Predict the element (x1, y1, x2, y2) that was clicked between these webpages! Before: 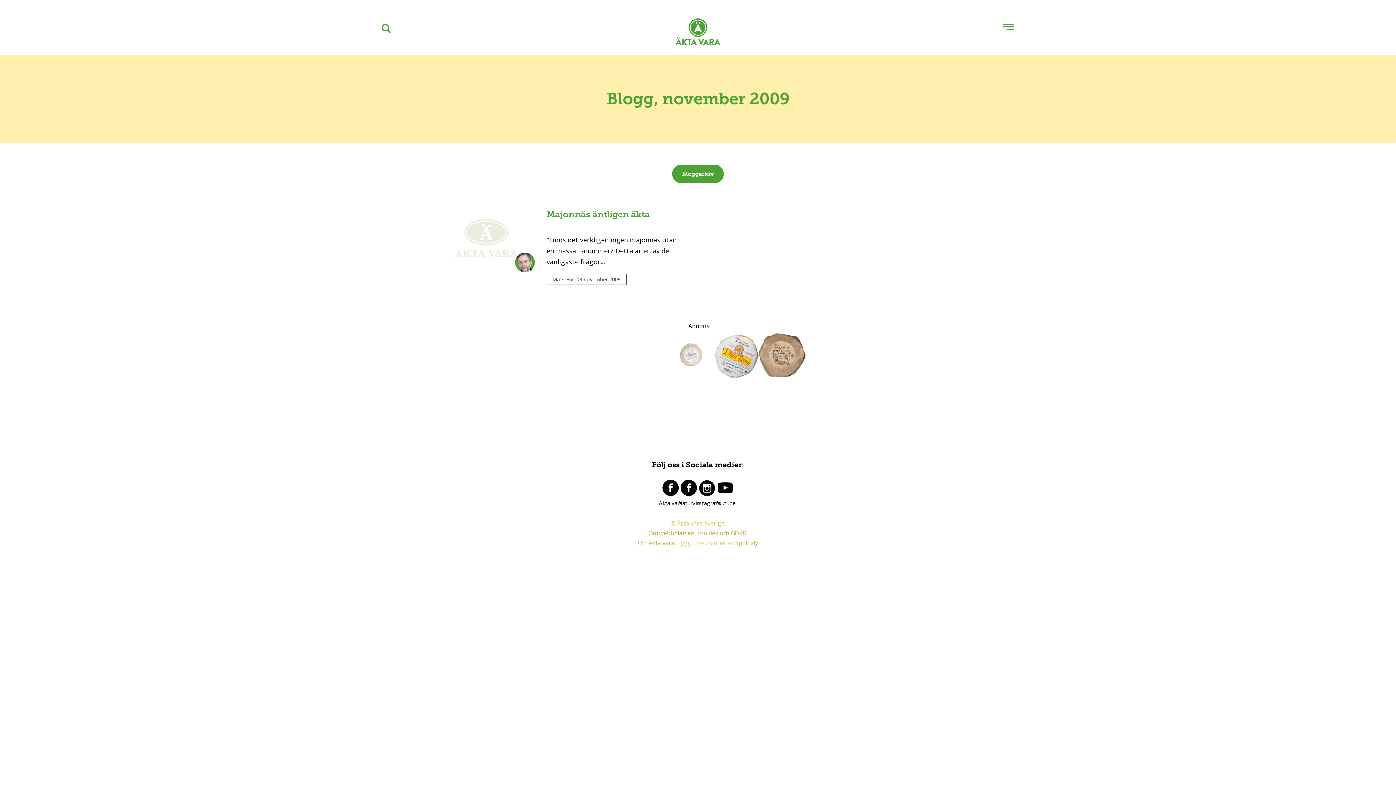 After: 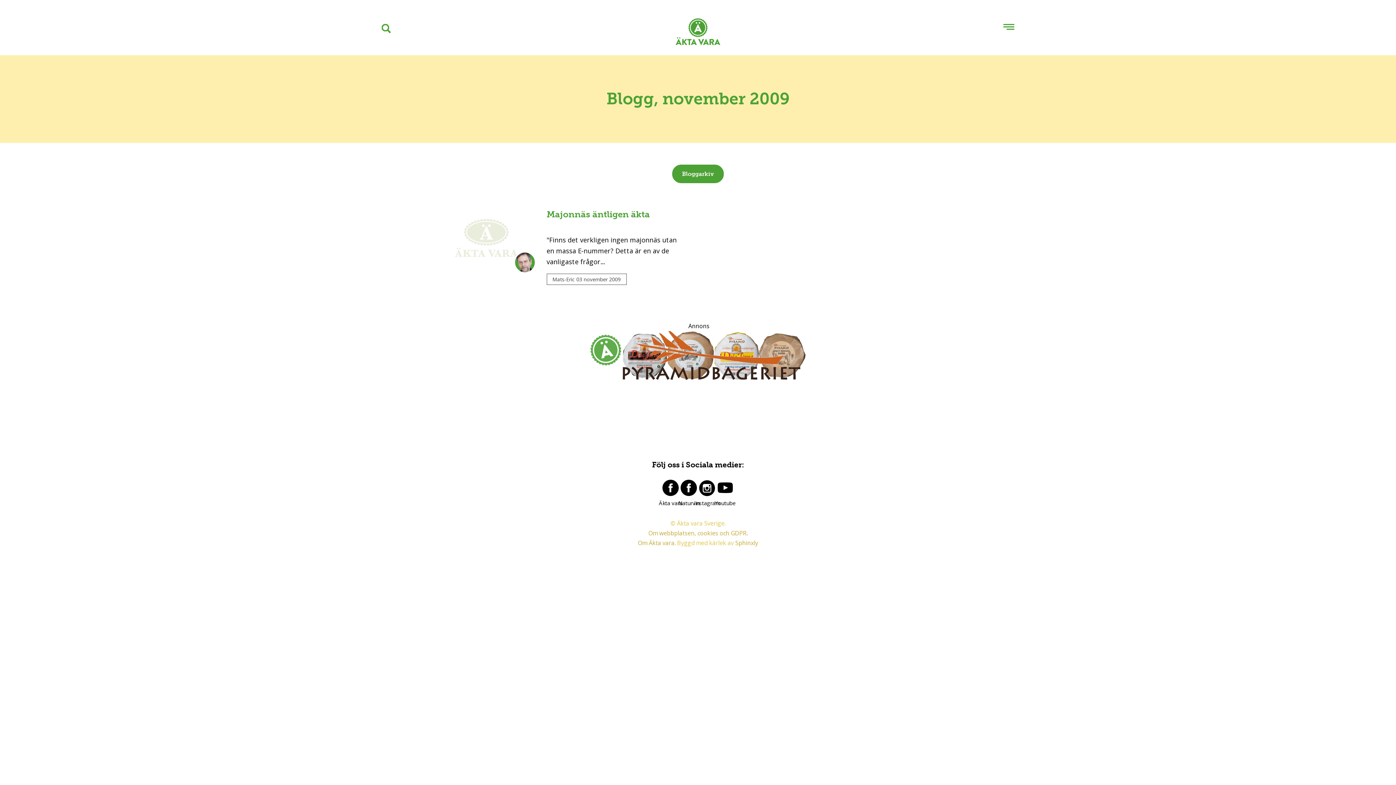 Action: bbox: (589, 331, 807, 381)